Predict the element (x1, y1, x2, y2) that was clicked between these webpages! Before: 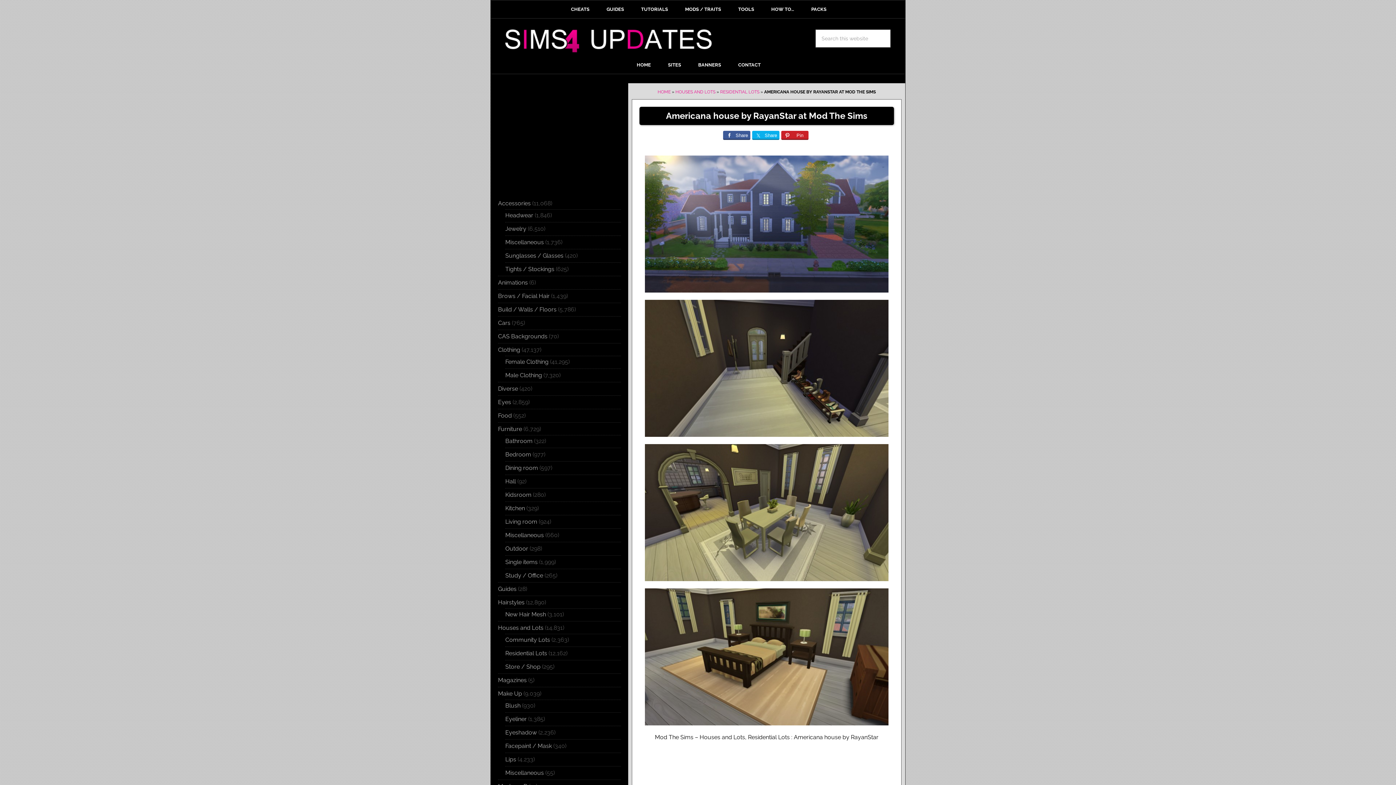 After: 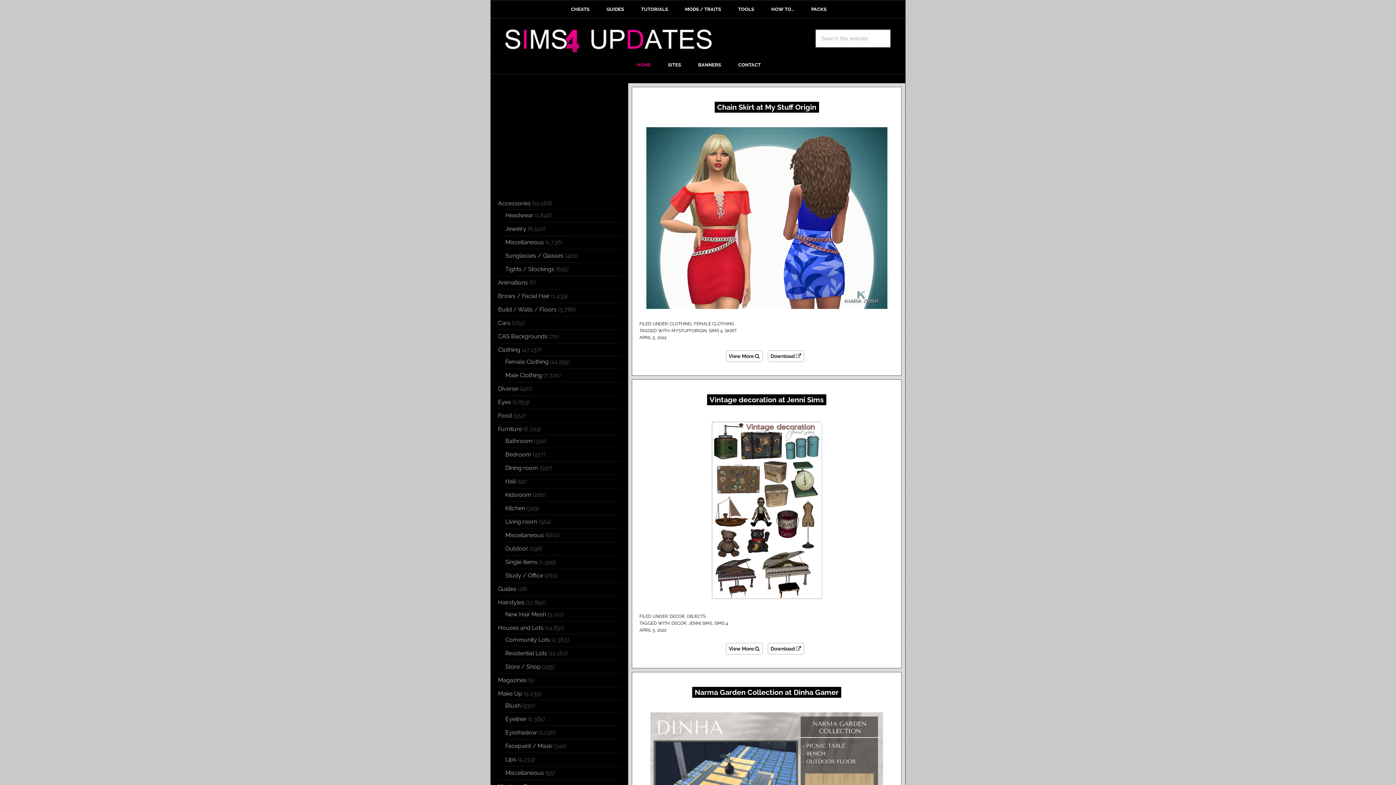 Action: label: HOME bbox: (628, 56, 659, 73)